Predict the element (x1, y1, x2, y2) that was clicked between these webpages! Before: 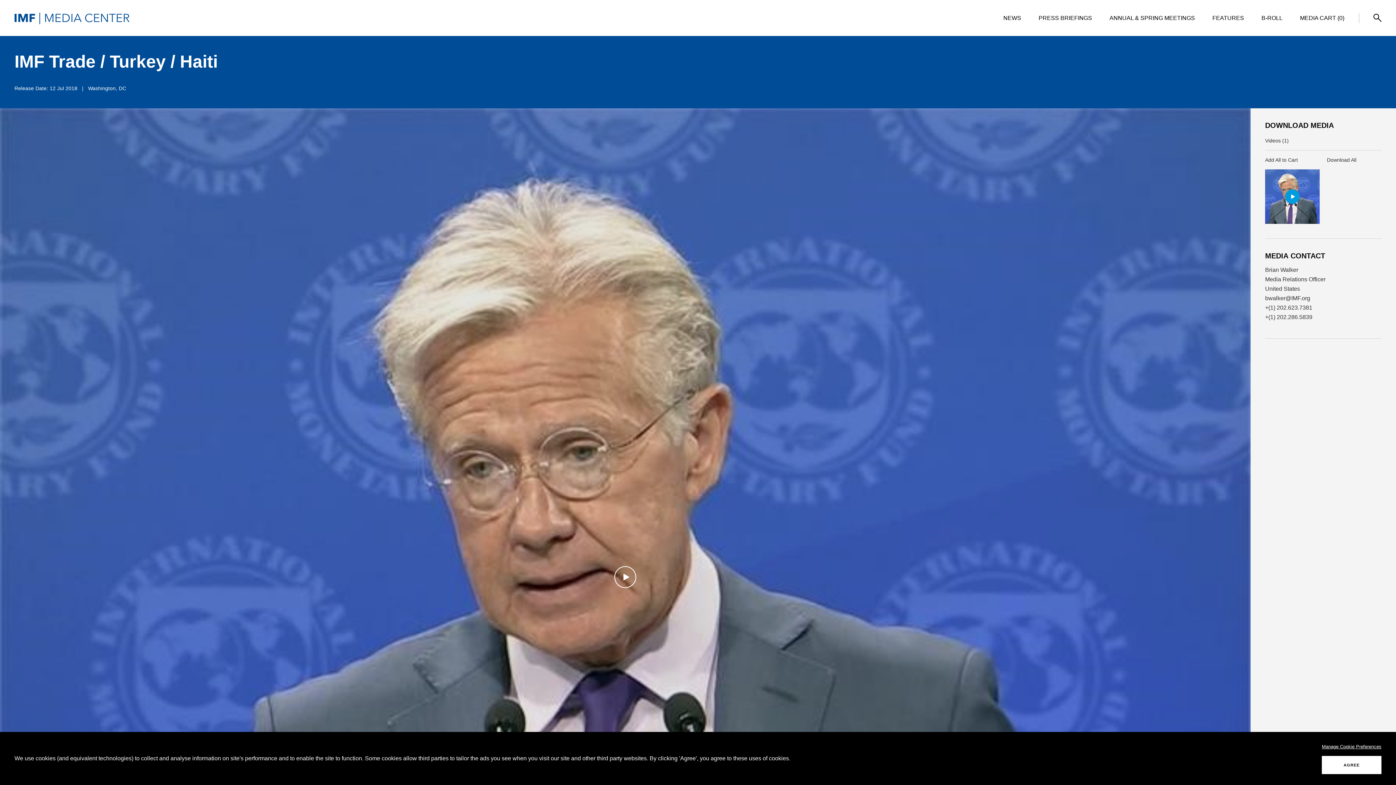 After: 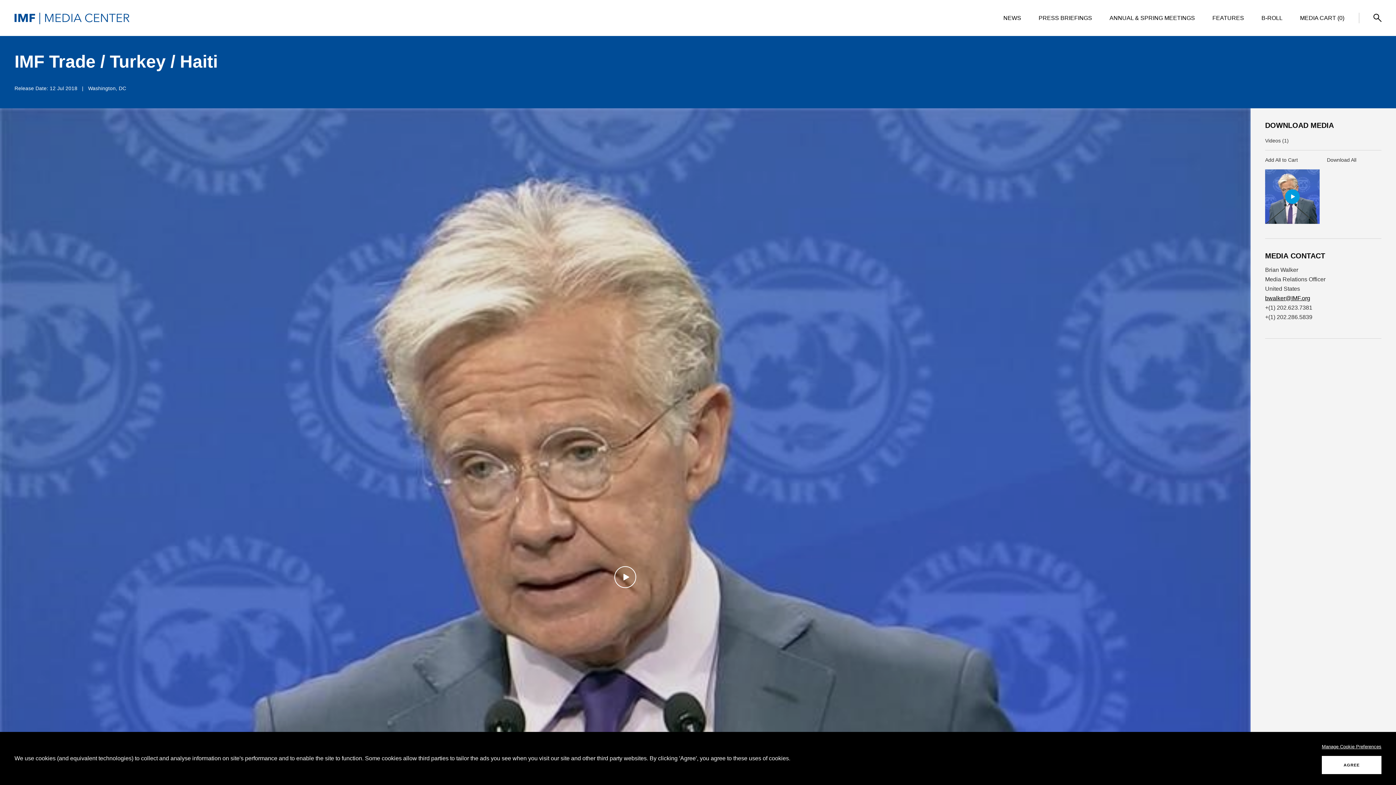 Action: label: bwalker@IMF.org bbox: (1265, 295, 1310, 301)